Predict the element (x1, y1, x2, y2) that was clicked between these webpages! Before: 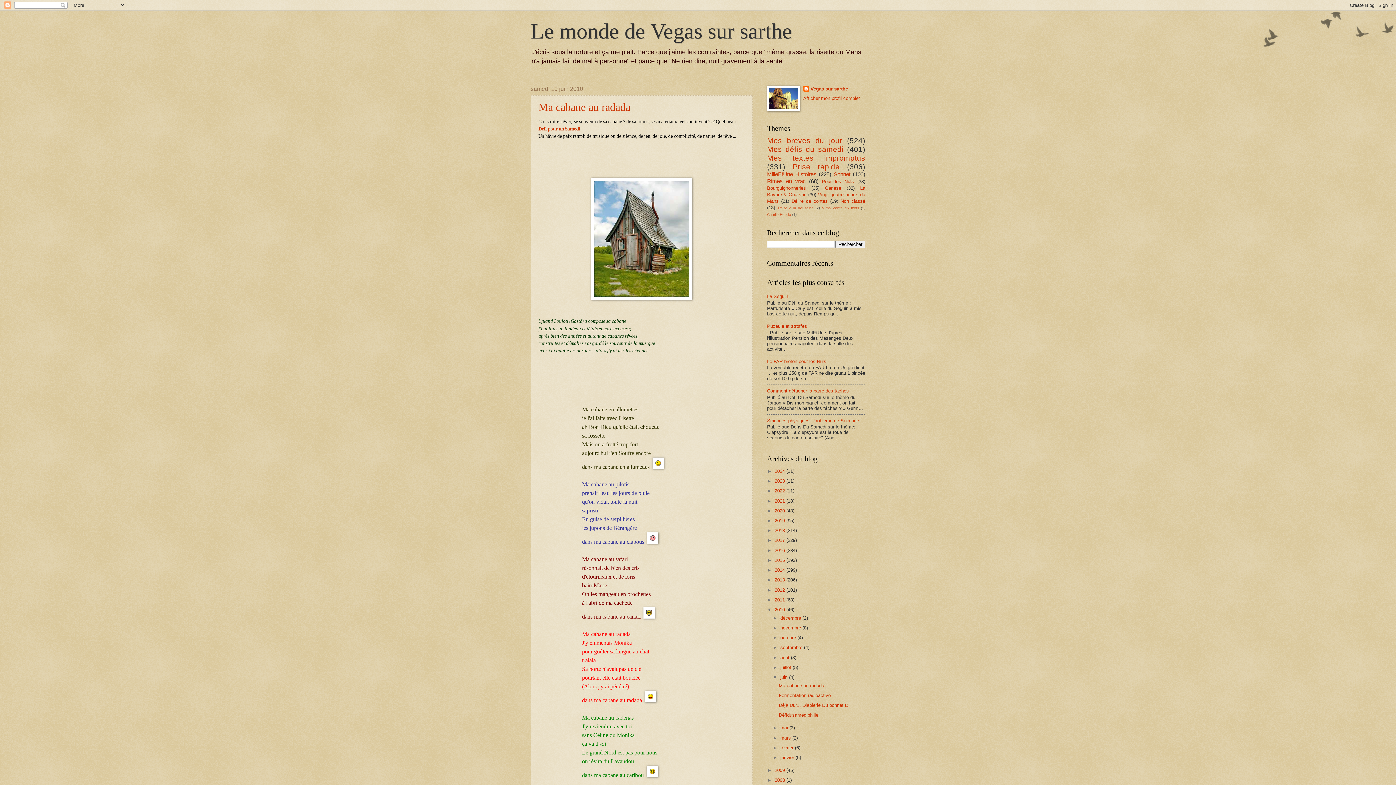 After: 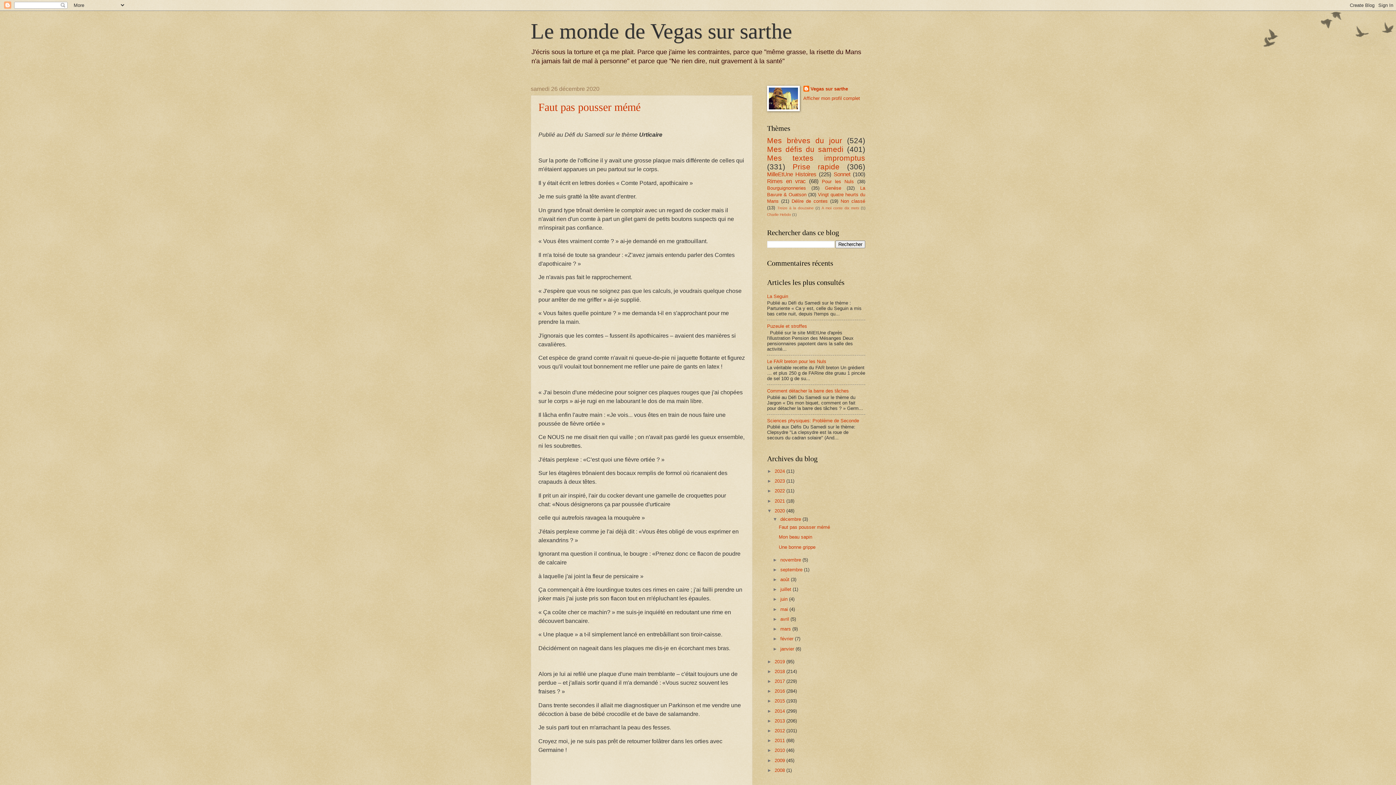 Action: bbox: (774, 508, 786, 513) label: 2020 